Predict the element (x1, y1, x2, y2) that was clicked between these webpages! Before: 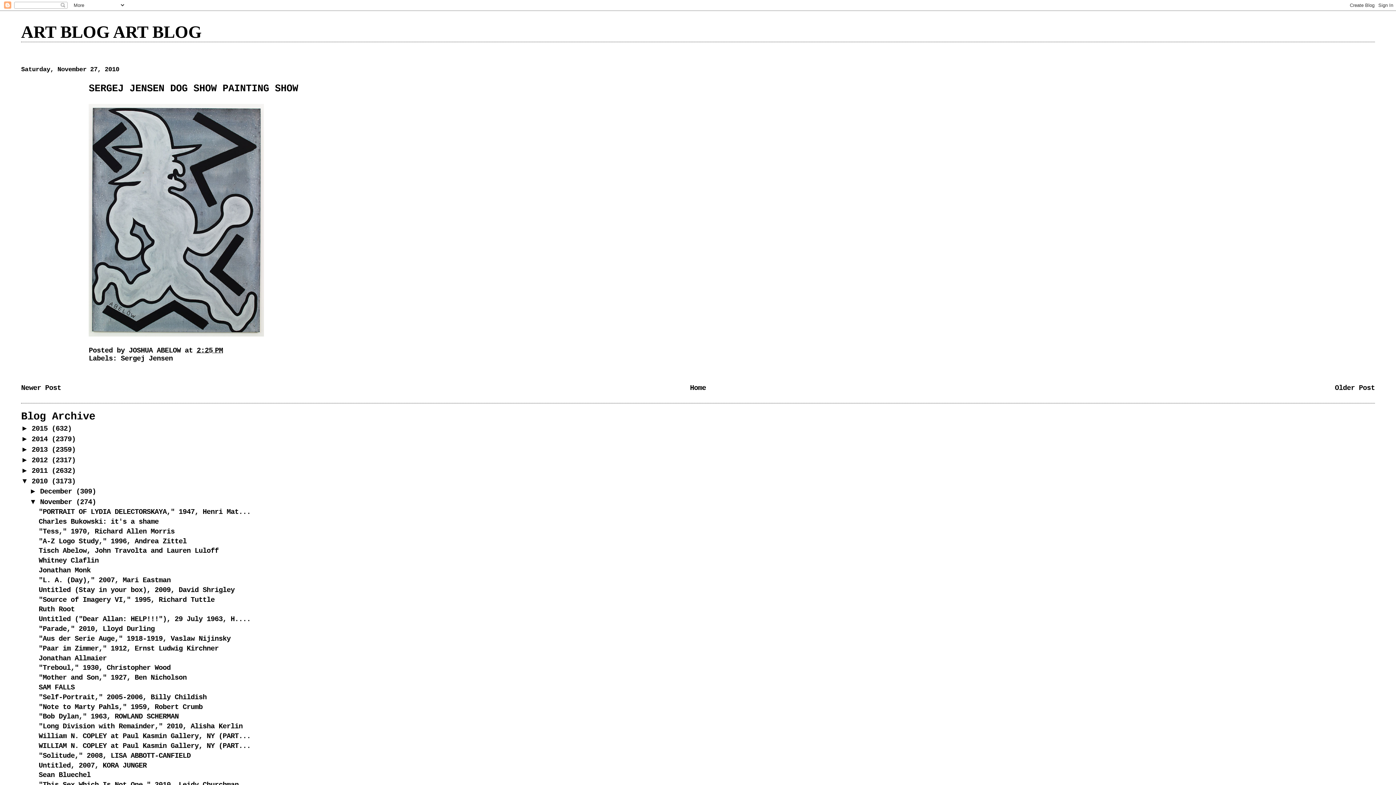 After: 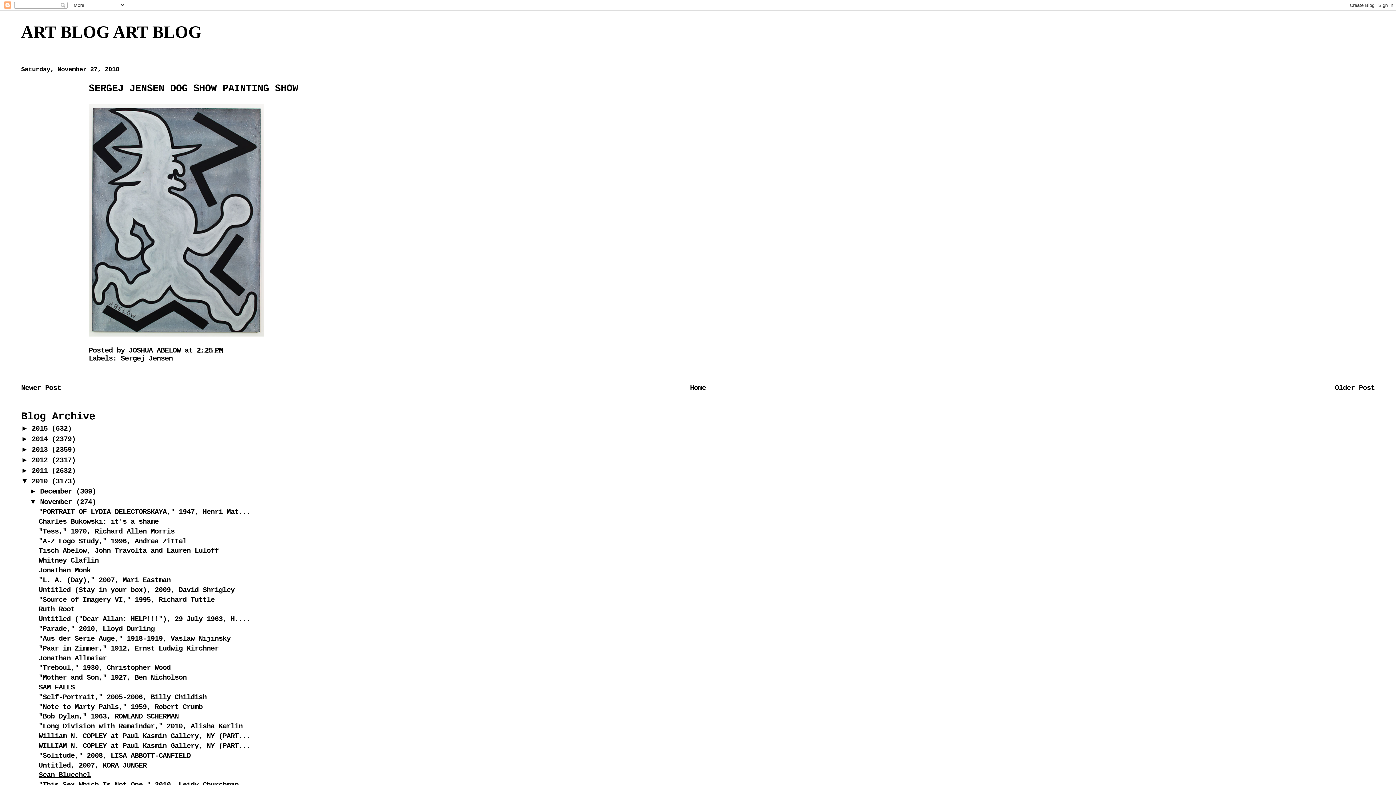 Action: bbox: (38, 771, 90, 779) label: Sean Bluechel